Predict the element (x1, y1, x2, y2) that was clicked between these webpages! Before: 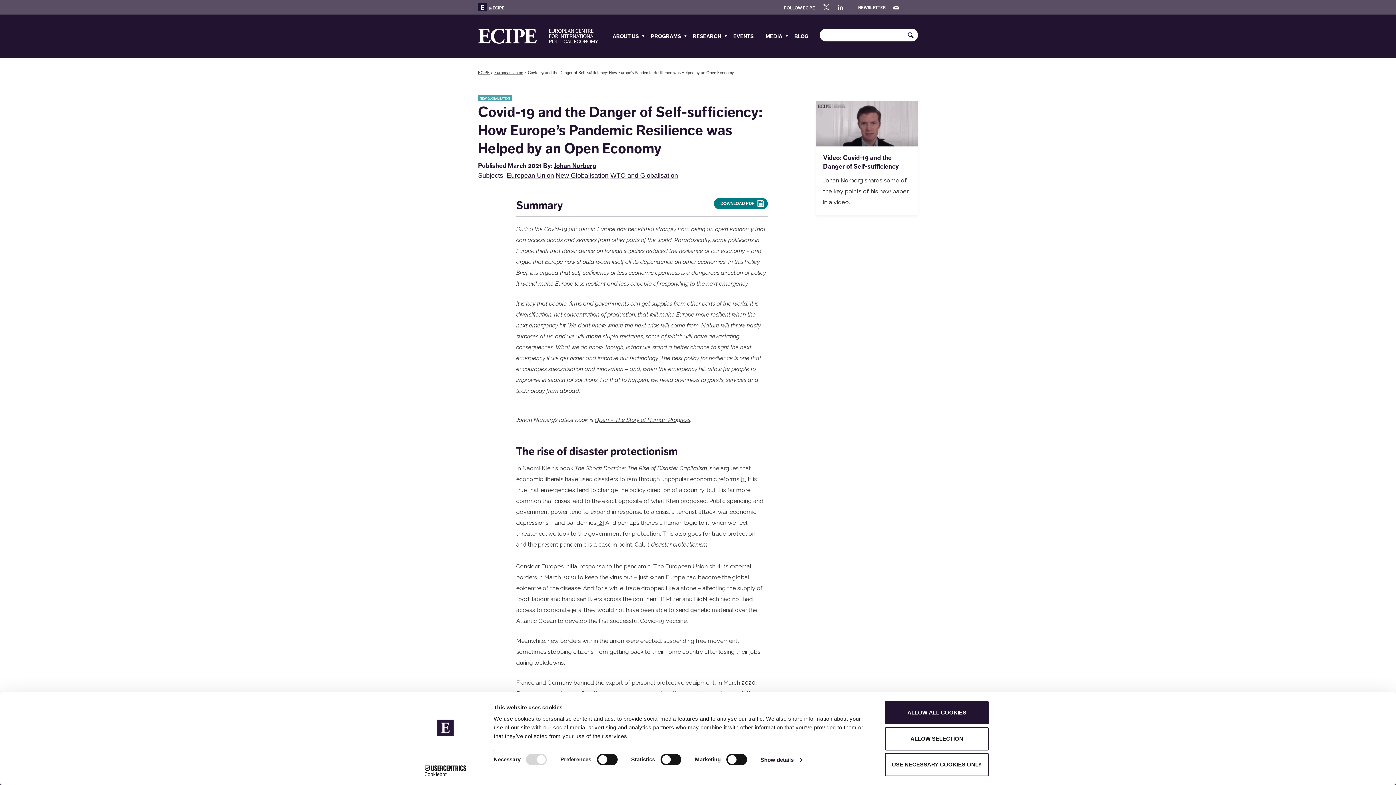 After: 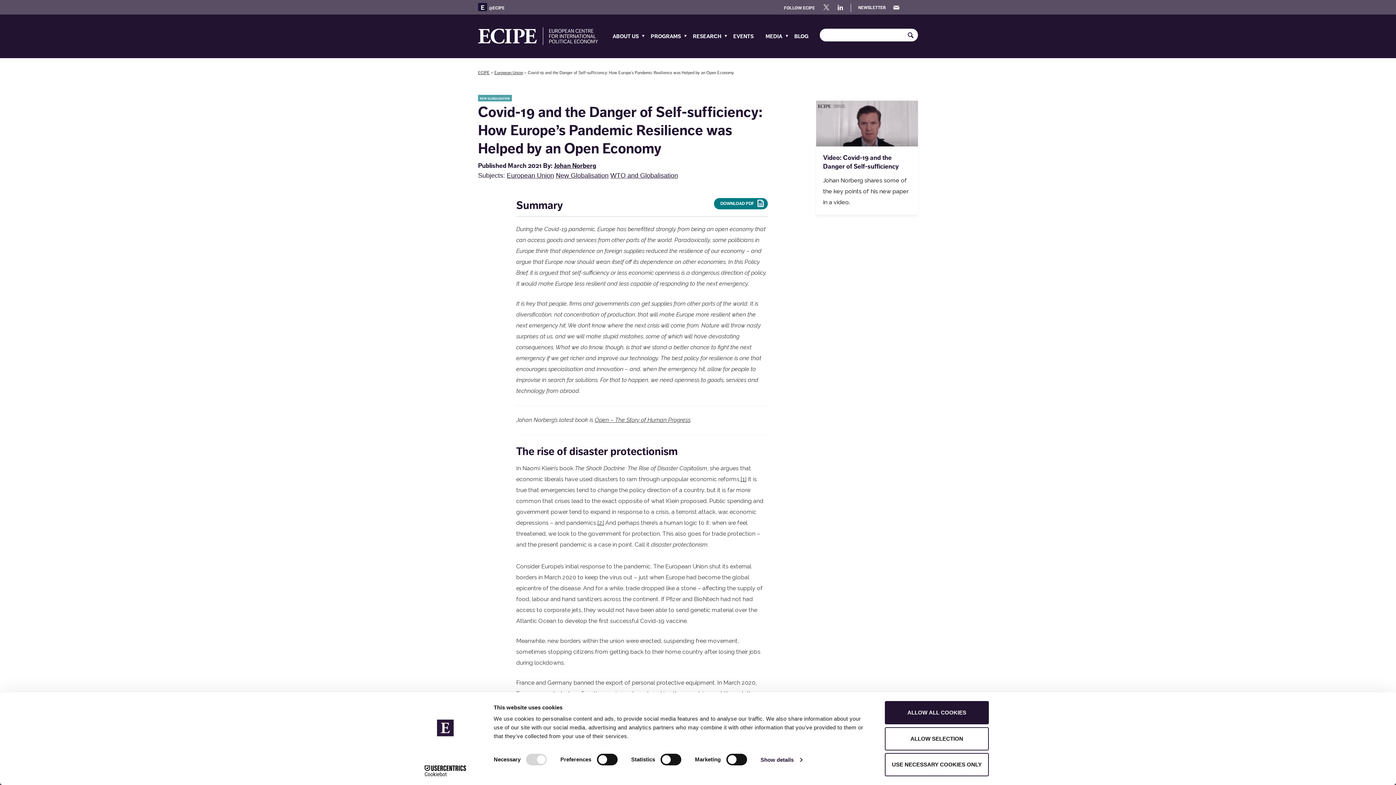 Action: bbox: (478, 0, 504, 14) label: E@ECIPE